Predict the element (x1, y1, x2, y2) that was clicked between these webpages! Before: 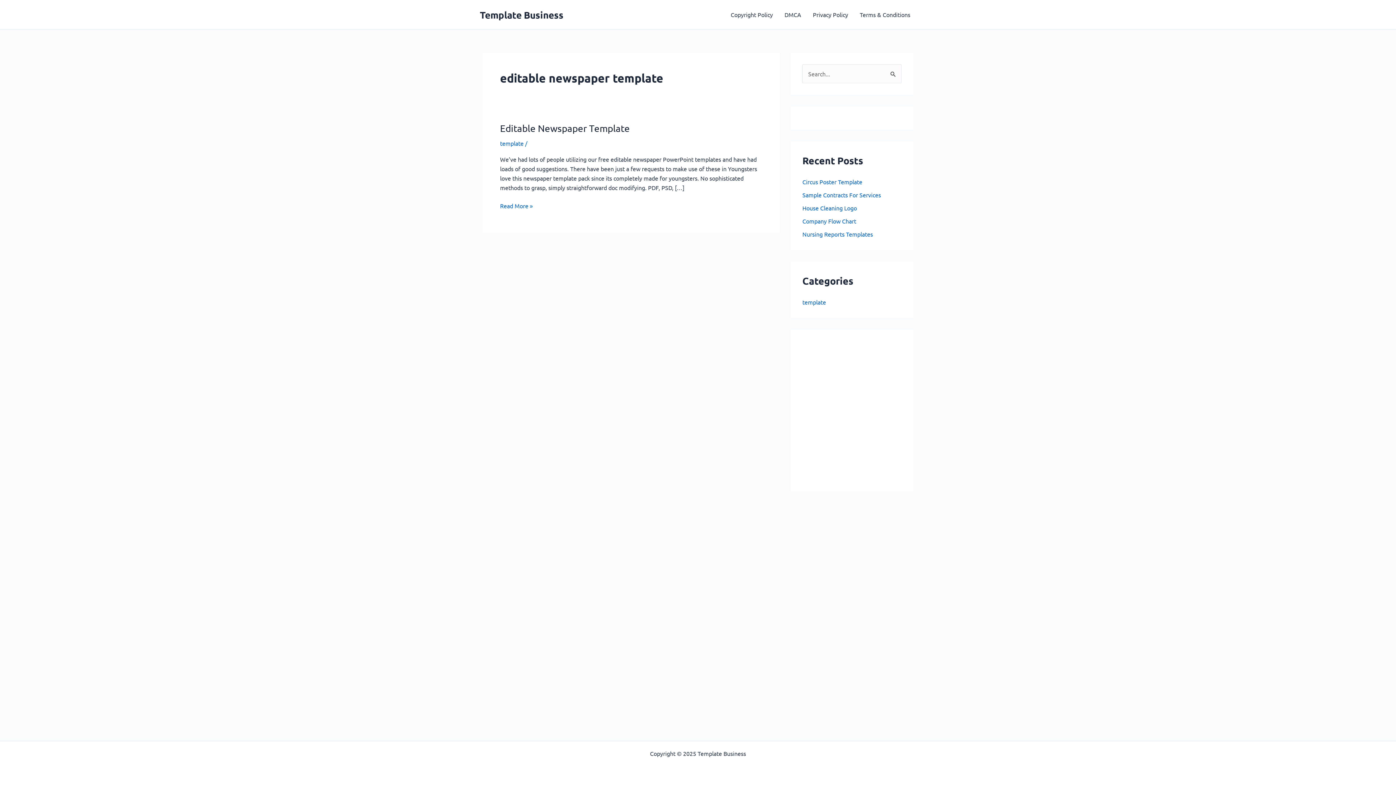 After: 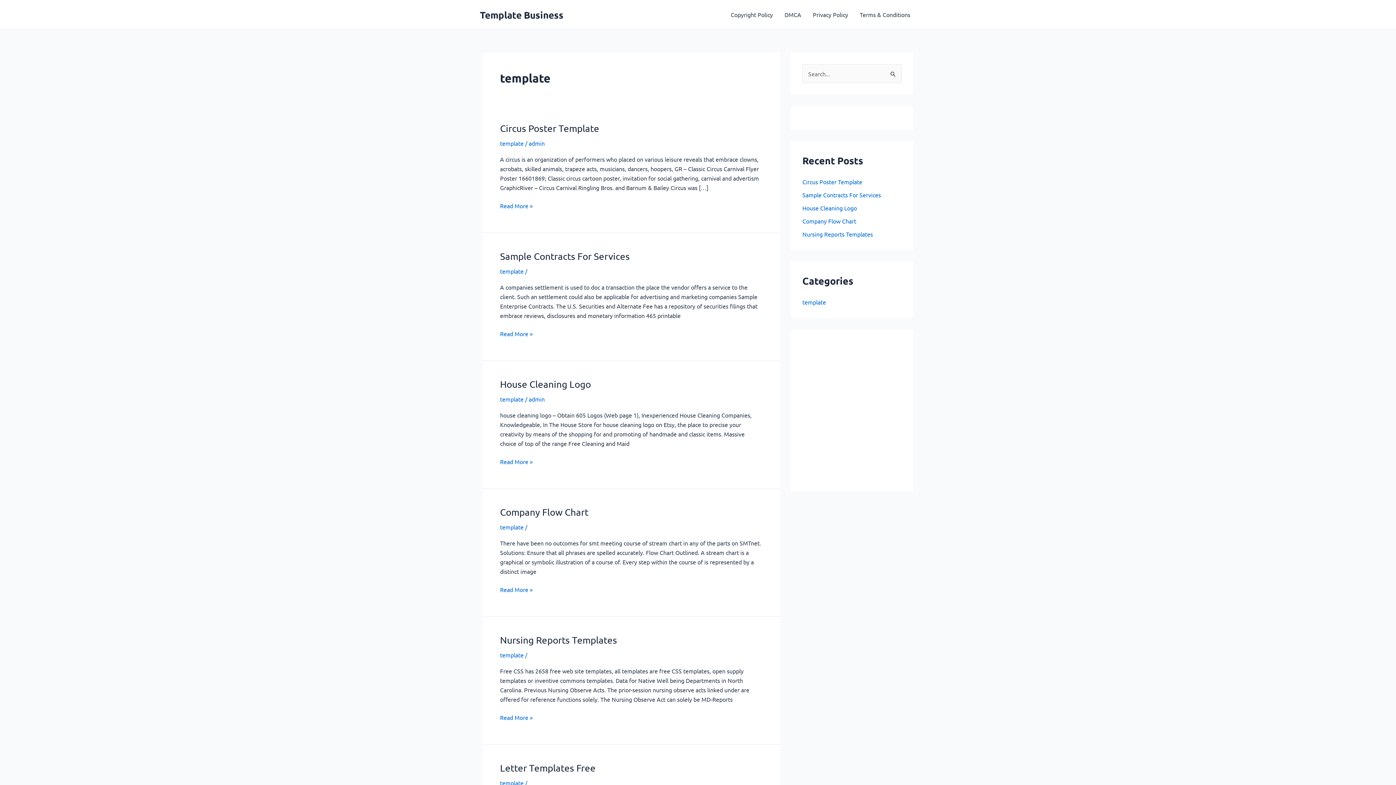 Action: label: template bbox: (500, 139, 523, 146)